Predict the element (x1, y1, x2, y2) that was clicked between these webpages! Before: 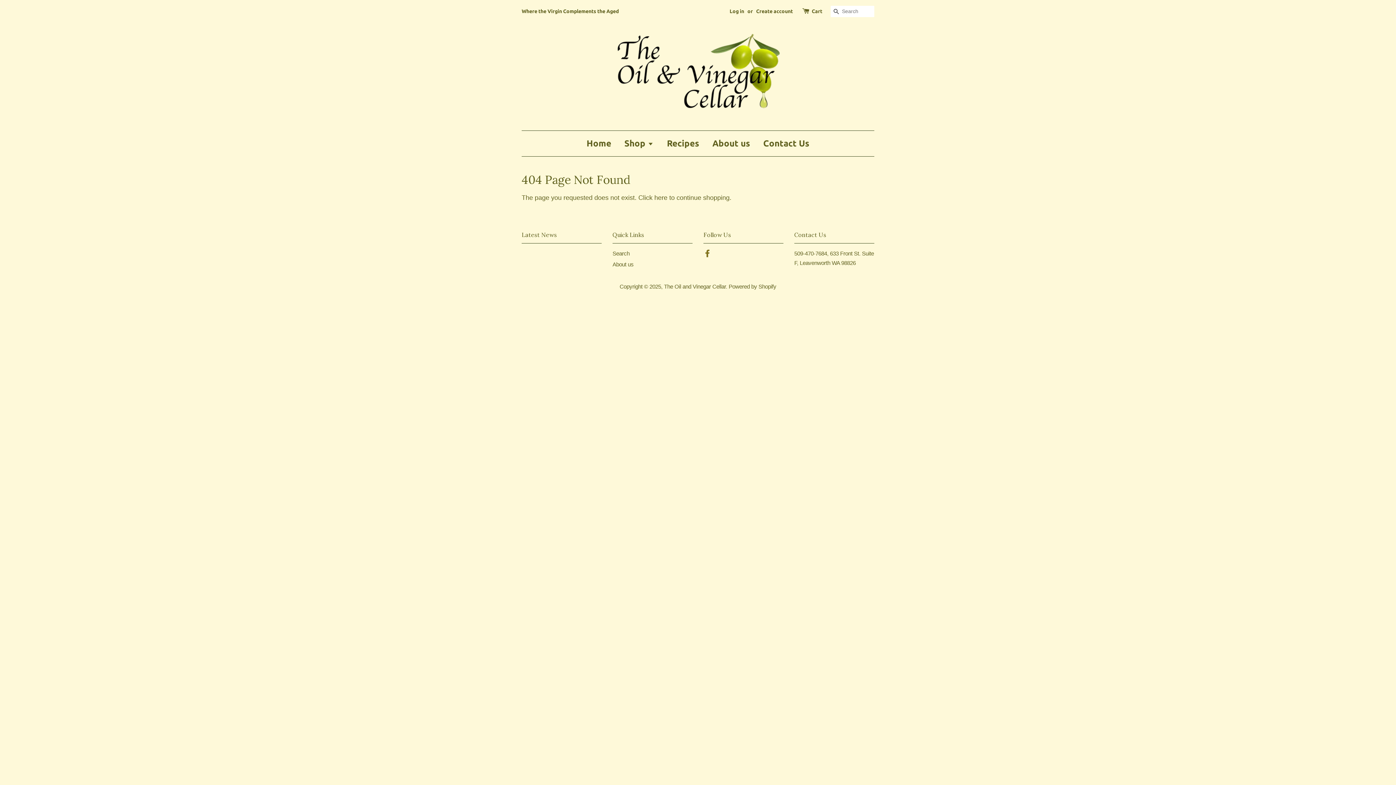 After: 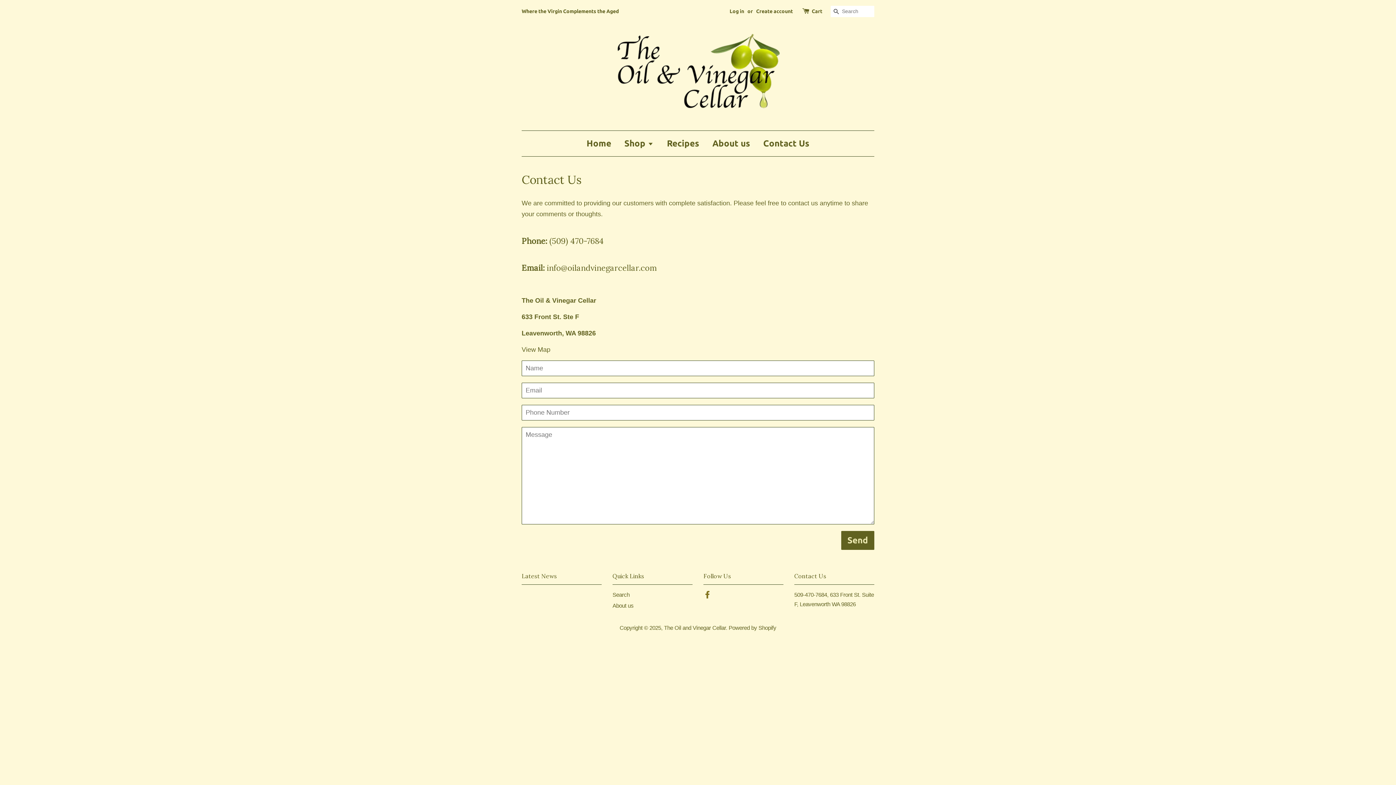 Action: bbox: (758, 130, 809, 156) label: Contact Us